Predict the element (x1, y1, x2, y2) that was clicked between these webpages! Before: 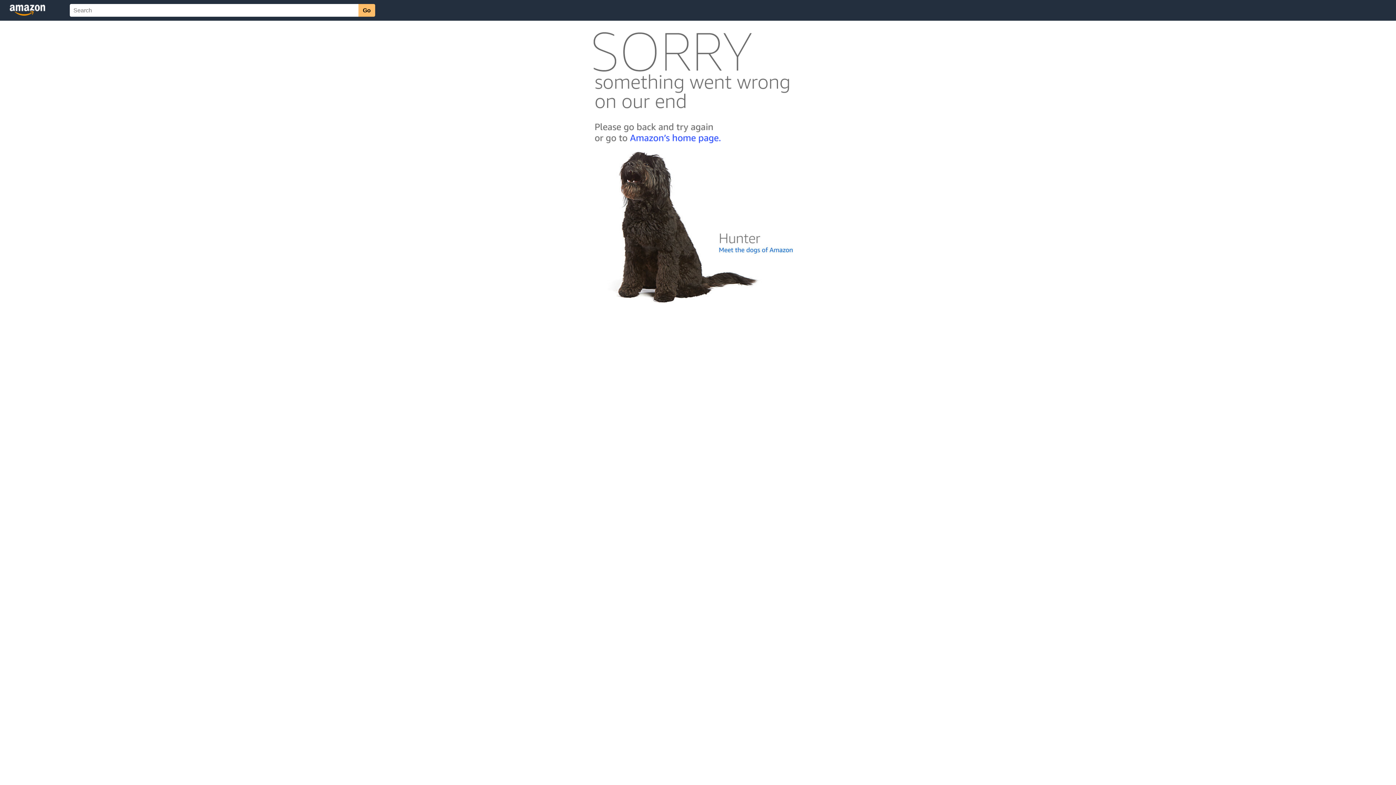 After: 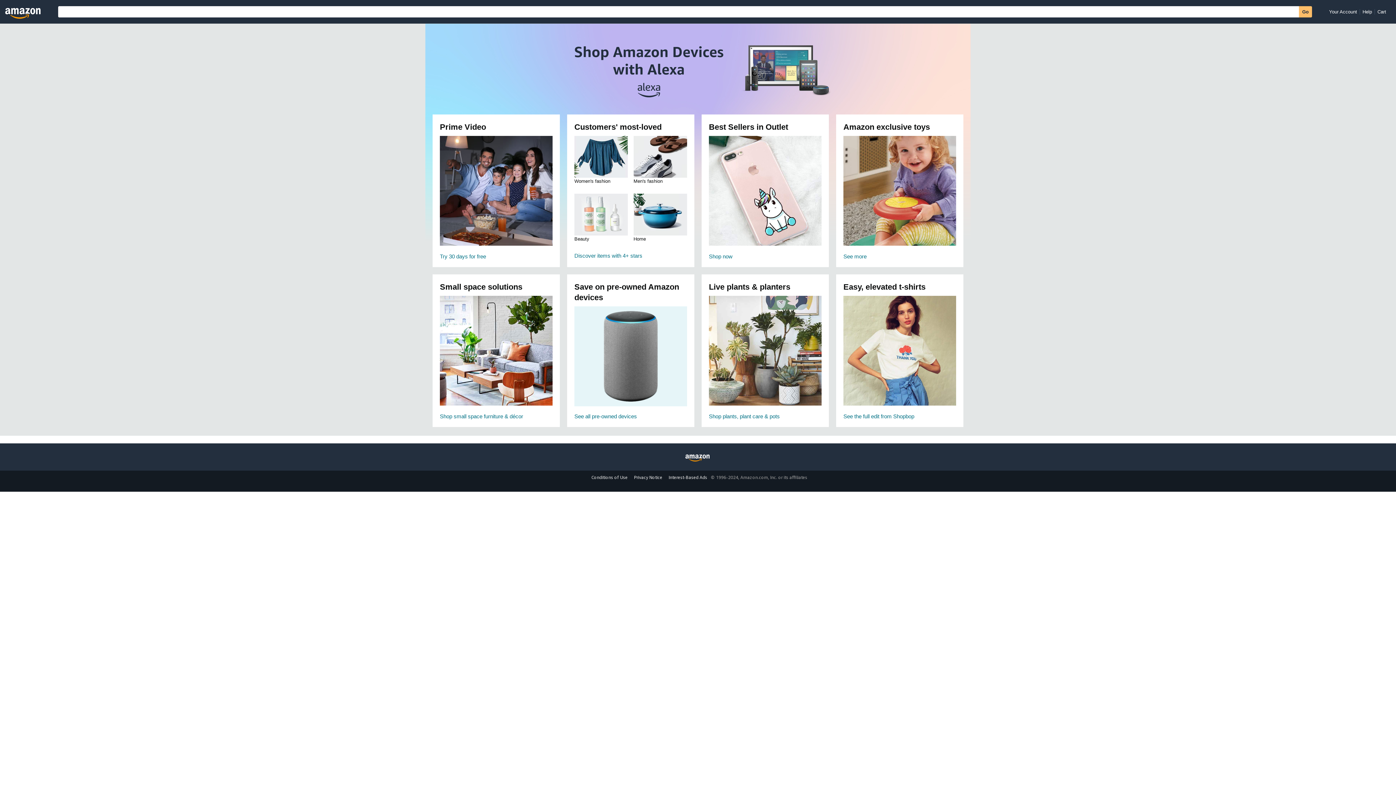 Action: bbox: (592, 142, 803, 148)